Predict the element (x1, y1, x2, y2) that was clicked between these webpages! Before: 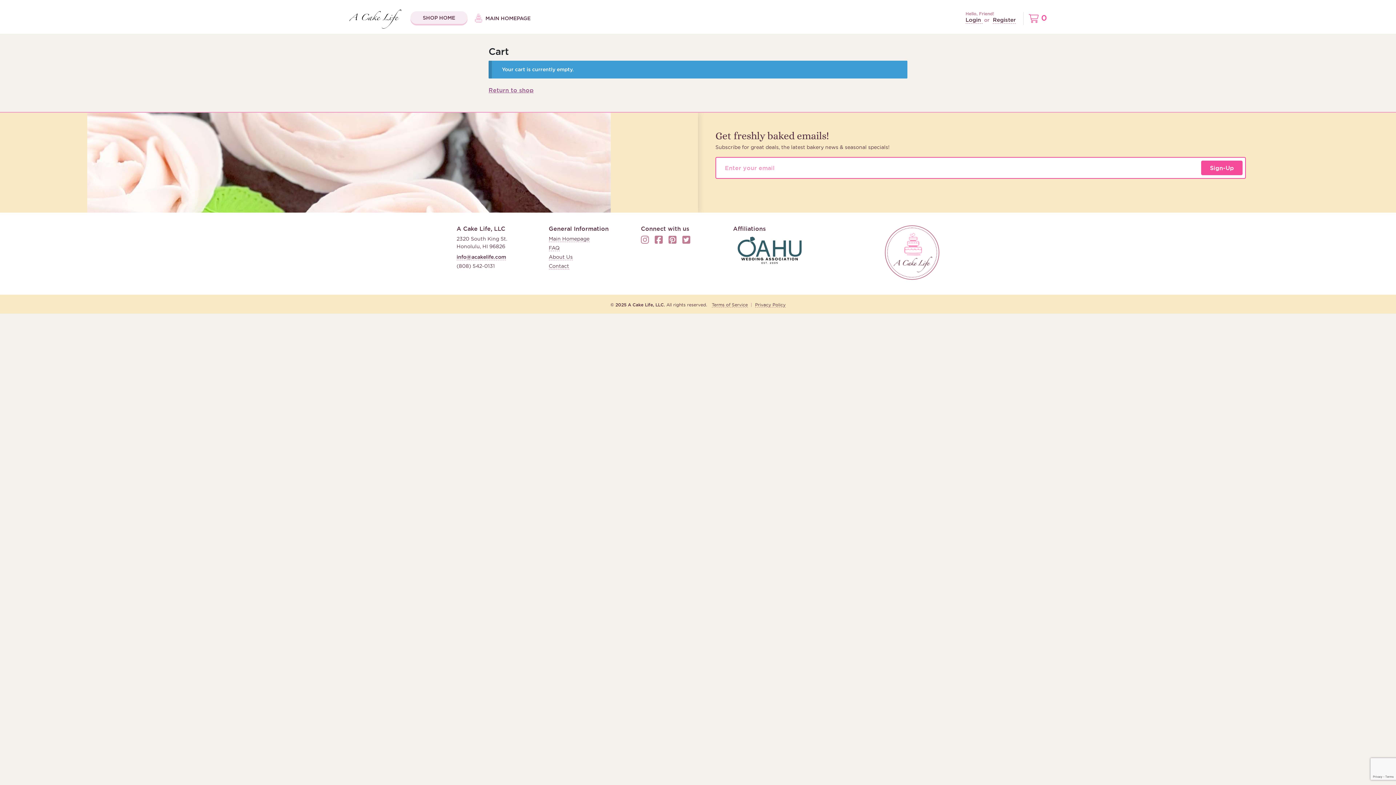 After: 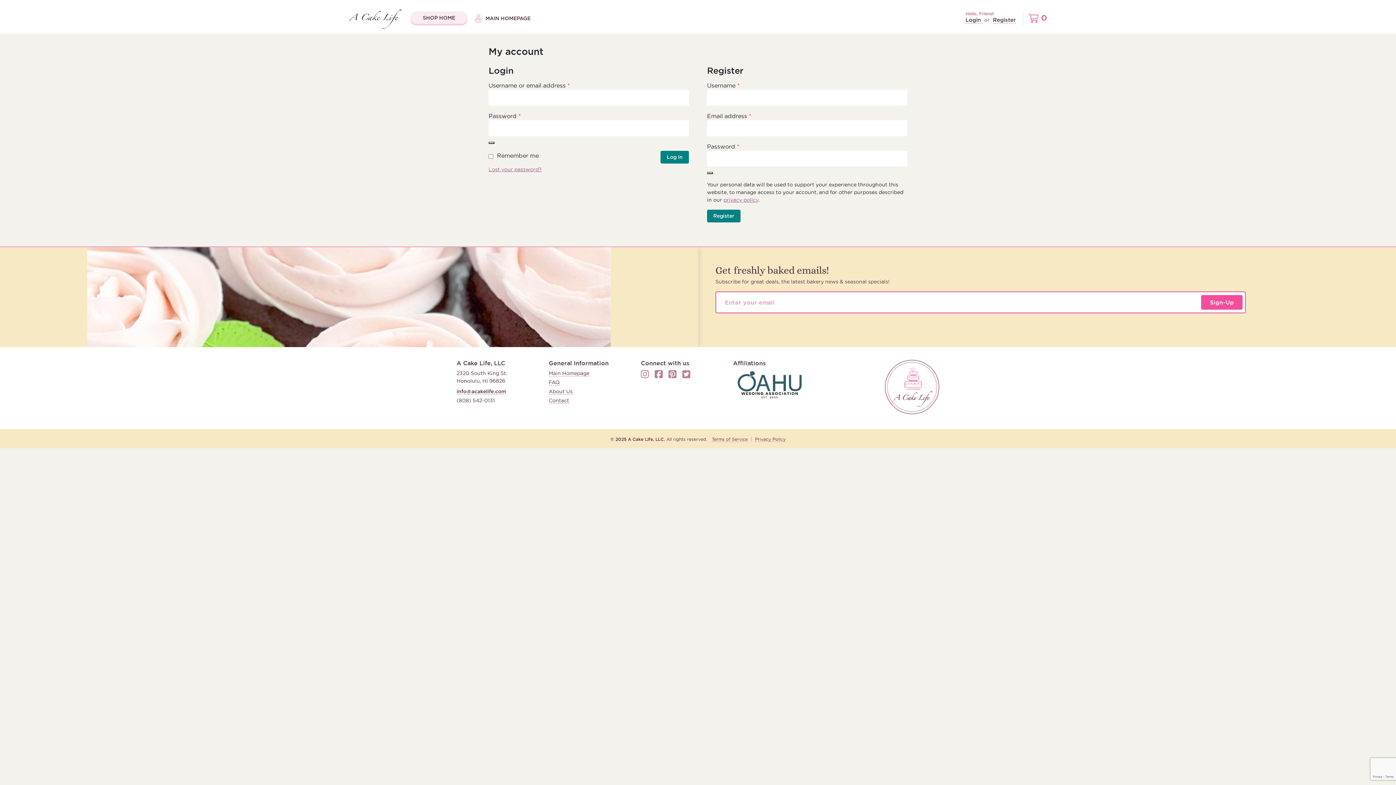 Action: bbox: (993, 16, 1016, 23) label: Register